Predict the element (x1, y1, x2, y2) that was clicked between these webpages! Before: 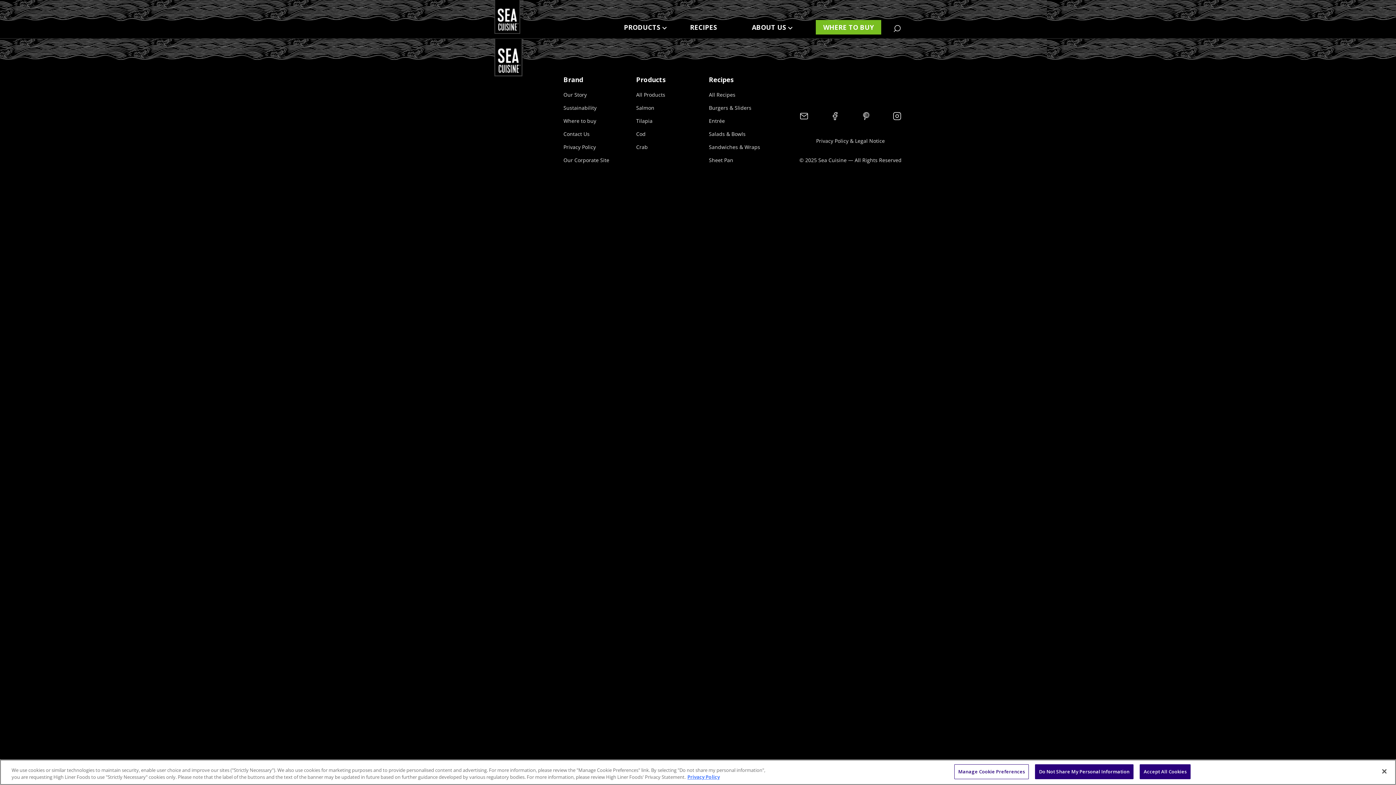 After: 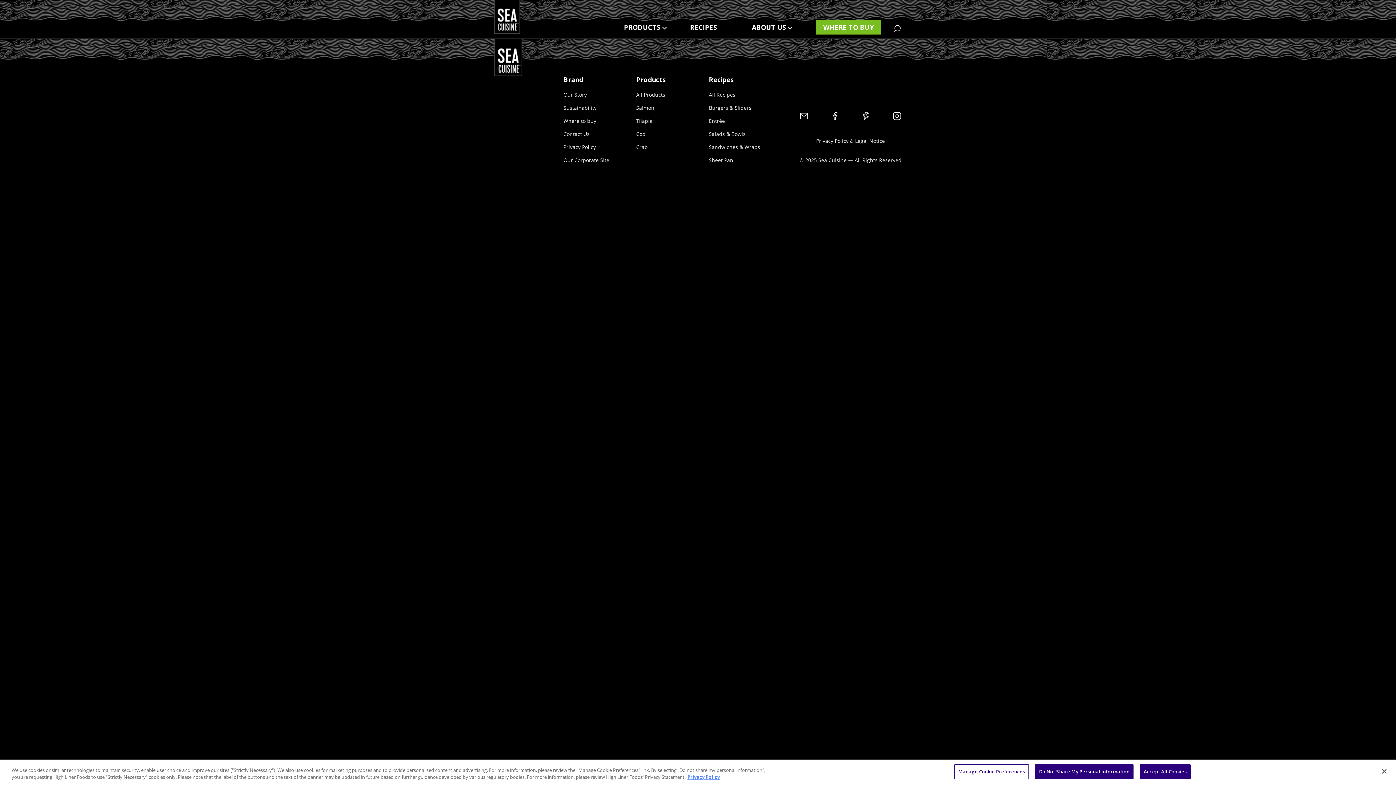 Action: bbox: (830, 111, 839, 122)